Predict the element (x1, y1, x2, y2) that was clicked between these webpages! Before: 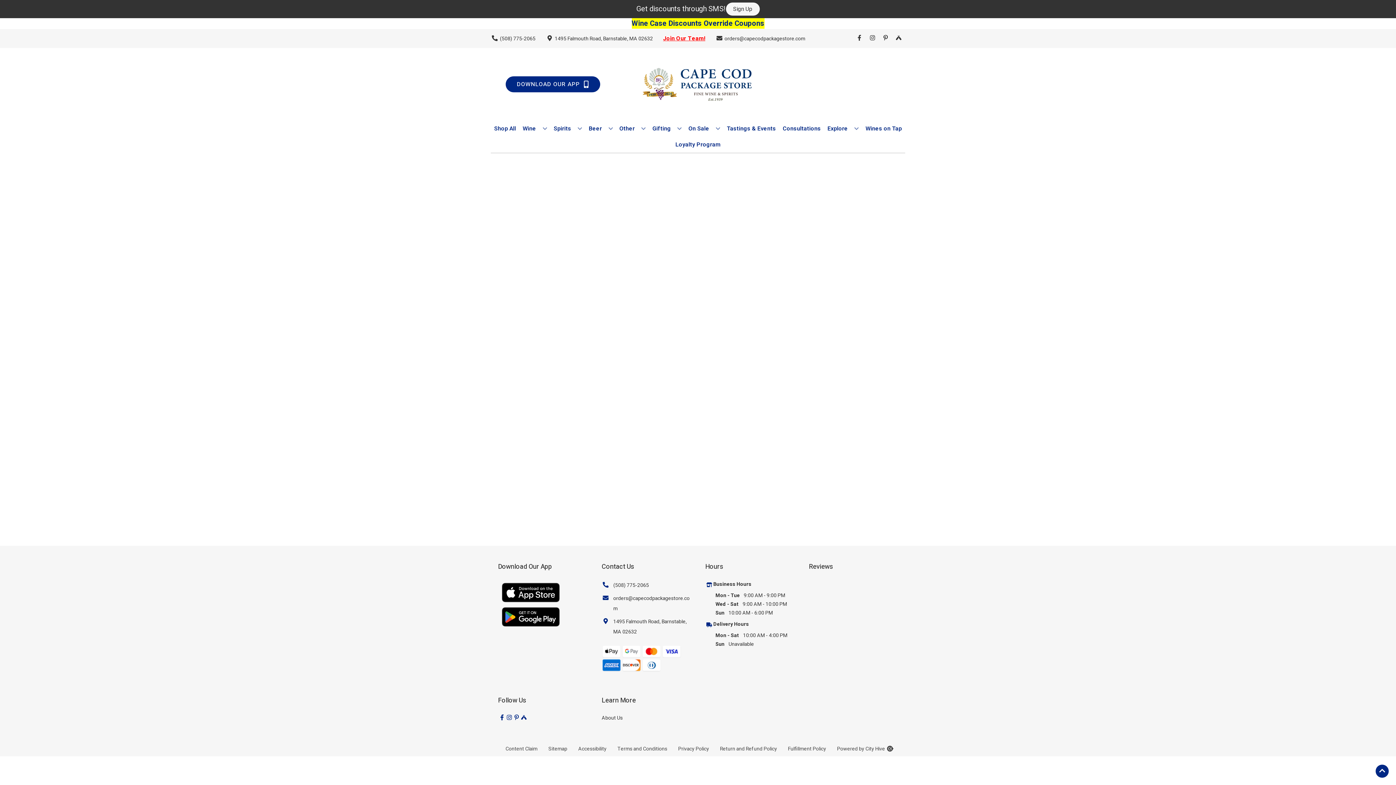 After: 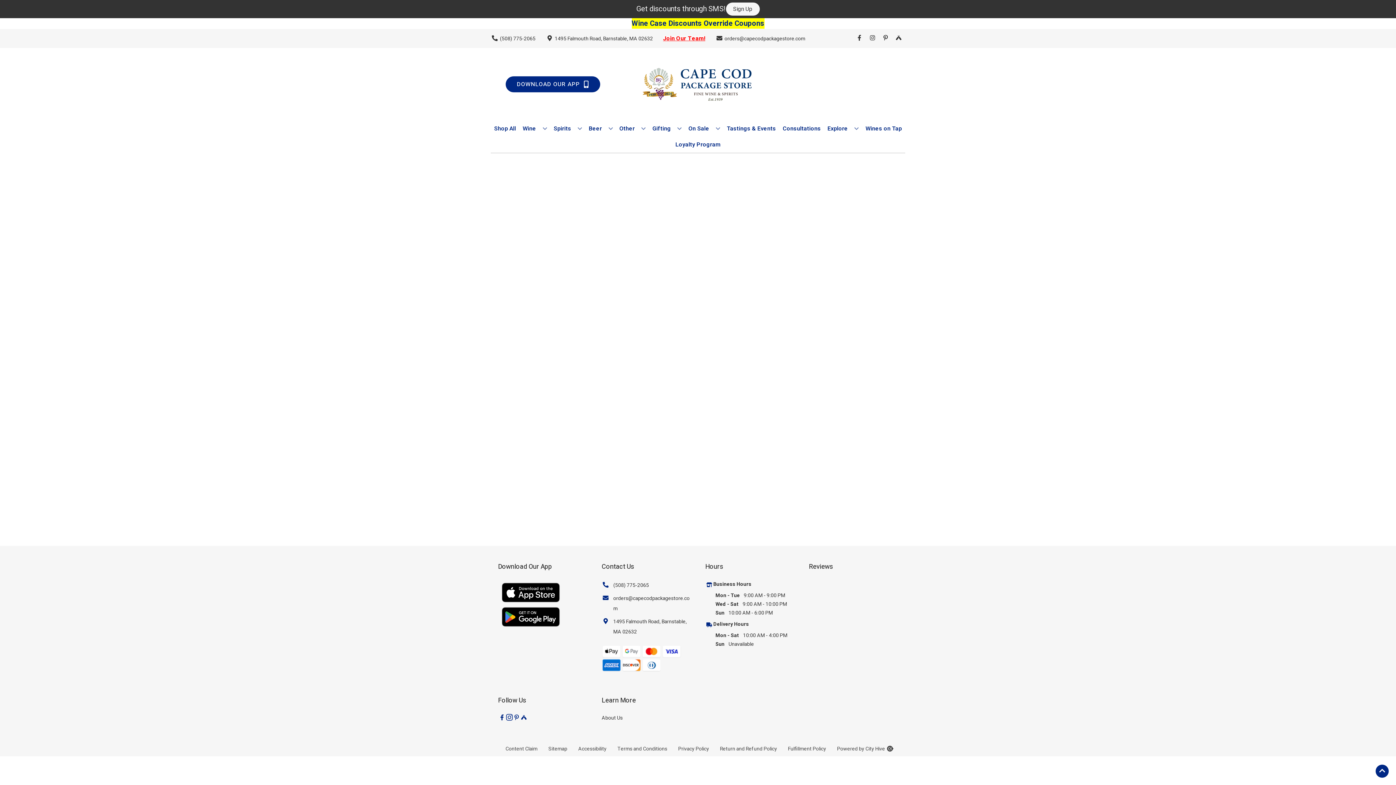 Action: label: Opens instagram in a new tab bbox: (505, 714, 512, 721)